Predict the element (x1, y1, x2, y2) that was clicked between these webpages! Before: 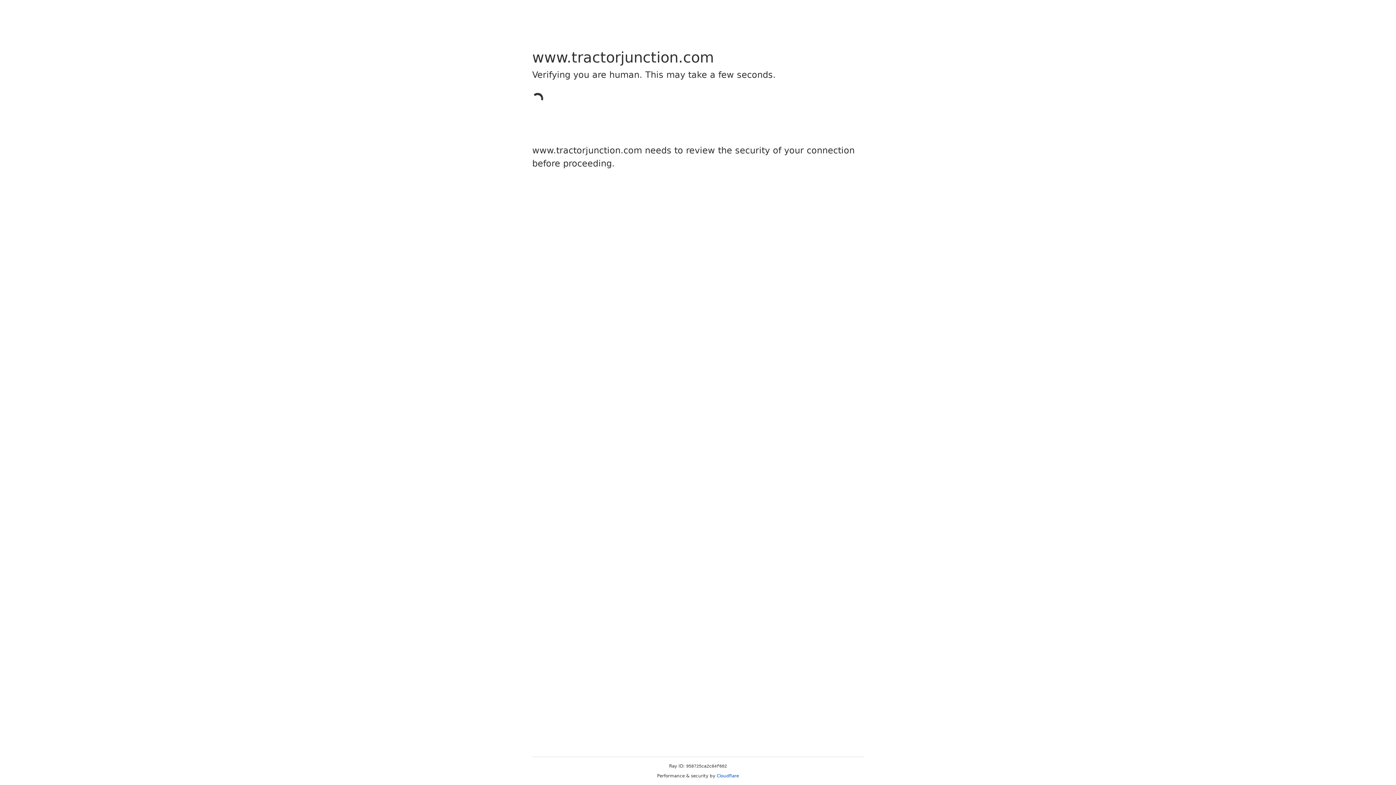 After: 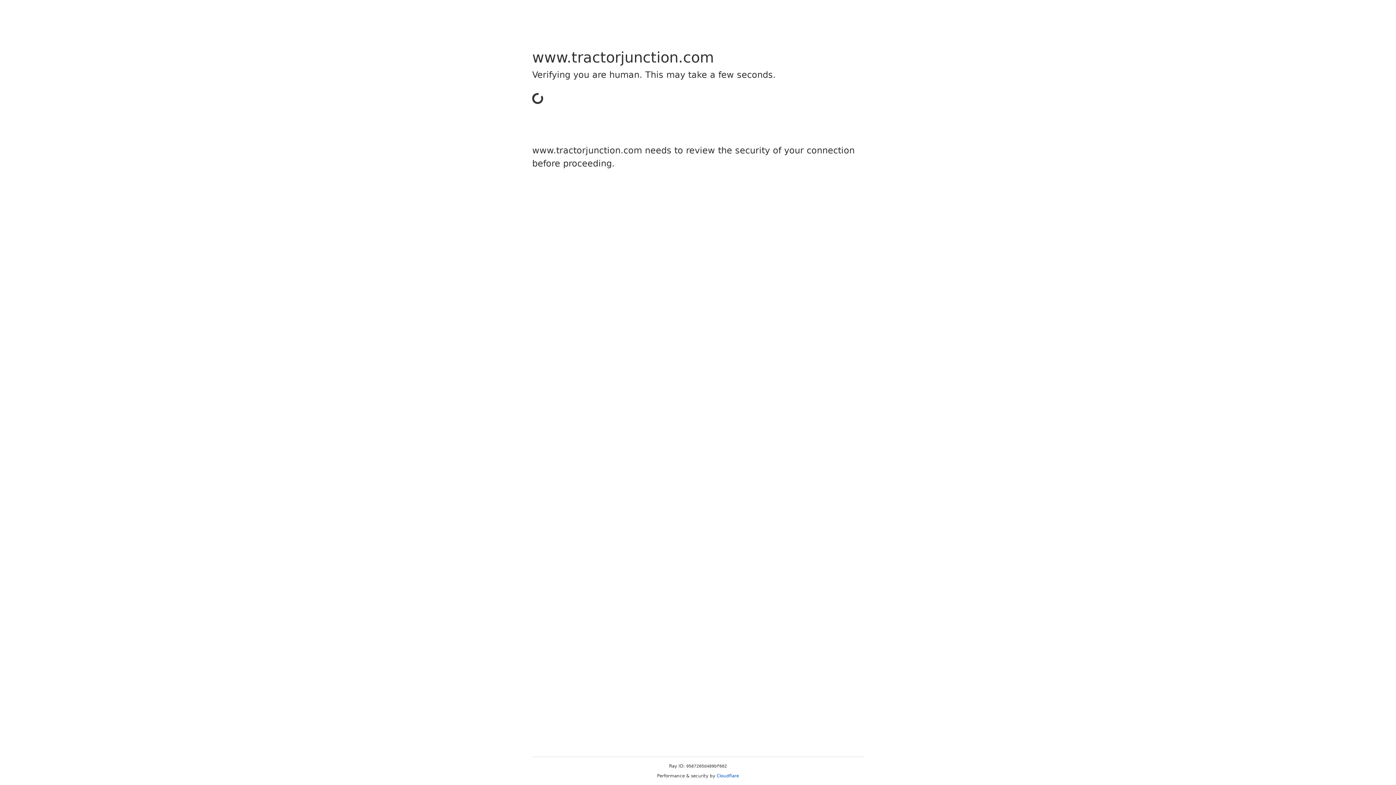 Action: label: Cloudflare bbox: (716, 773, 739, 778)